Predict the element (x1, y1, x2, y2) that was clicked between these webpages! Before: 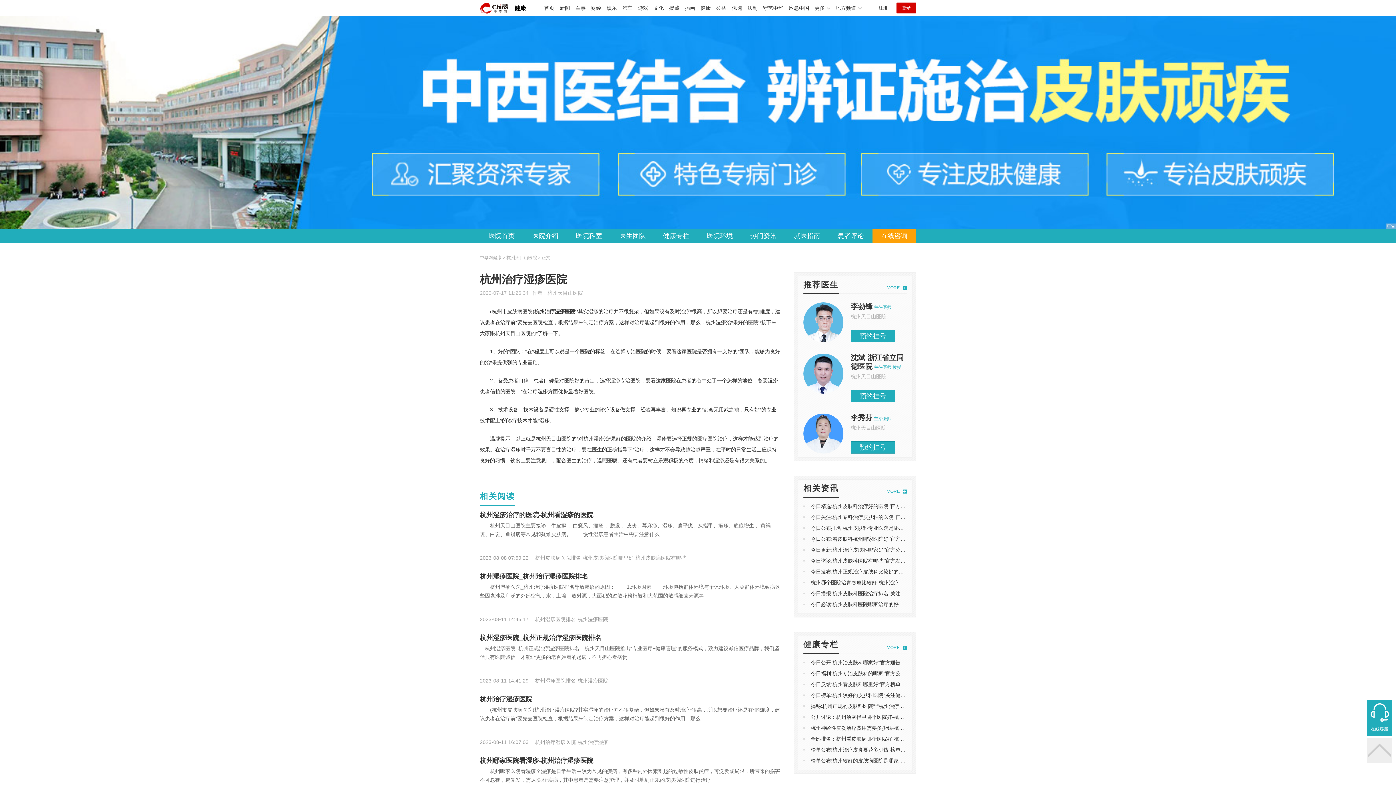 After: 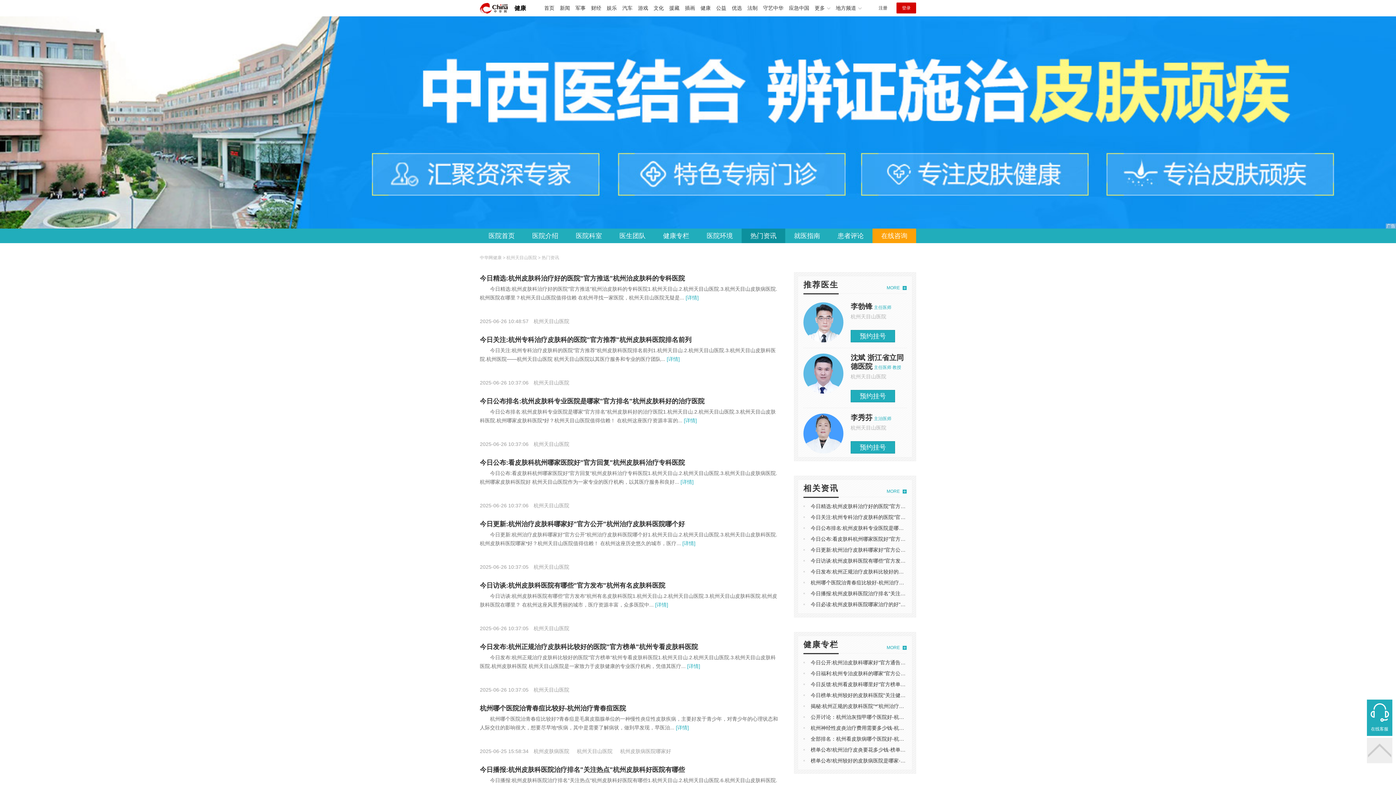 Action: label: 热门资讯 bbox: (741, 228, 785, 243)